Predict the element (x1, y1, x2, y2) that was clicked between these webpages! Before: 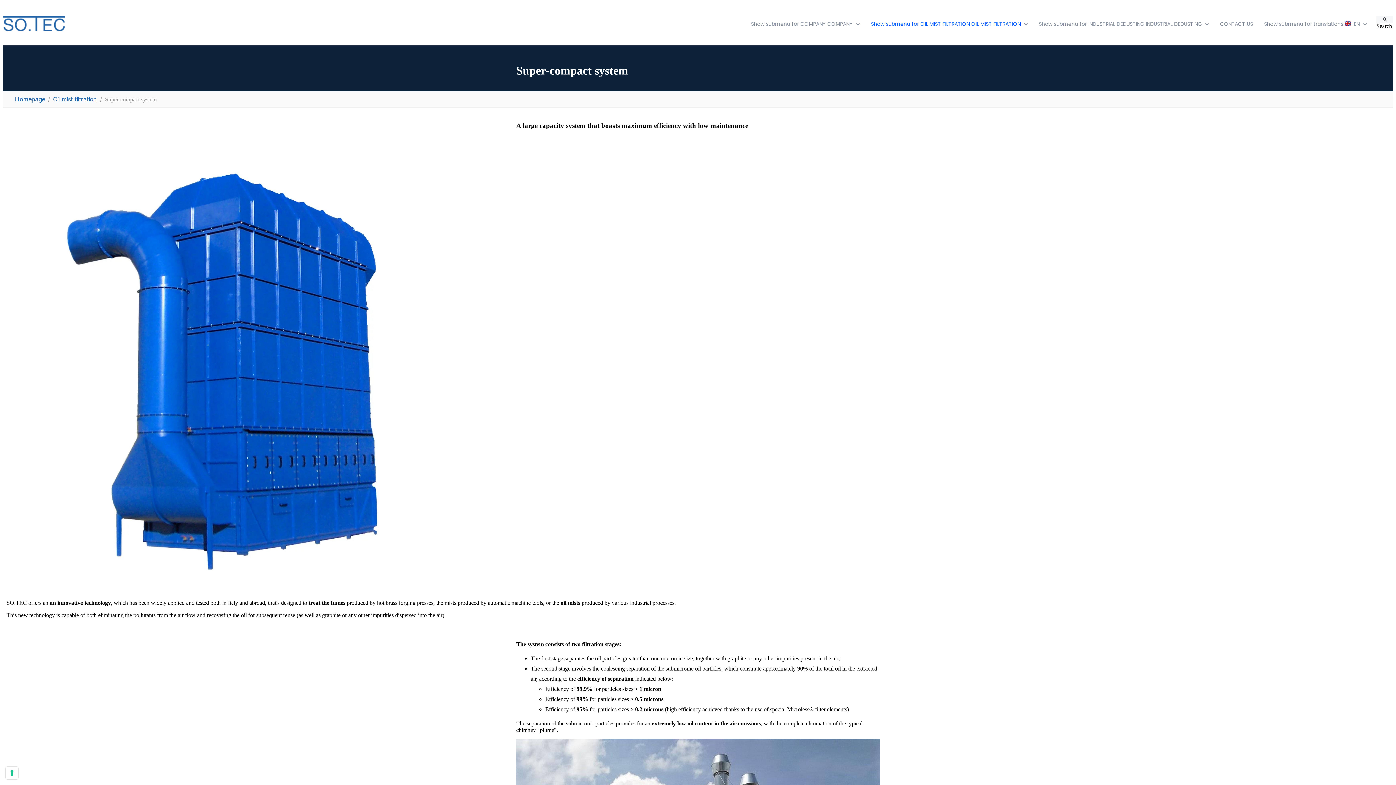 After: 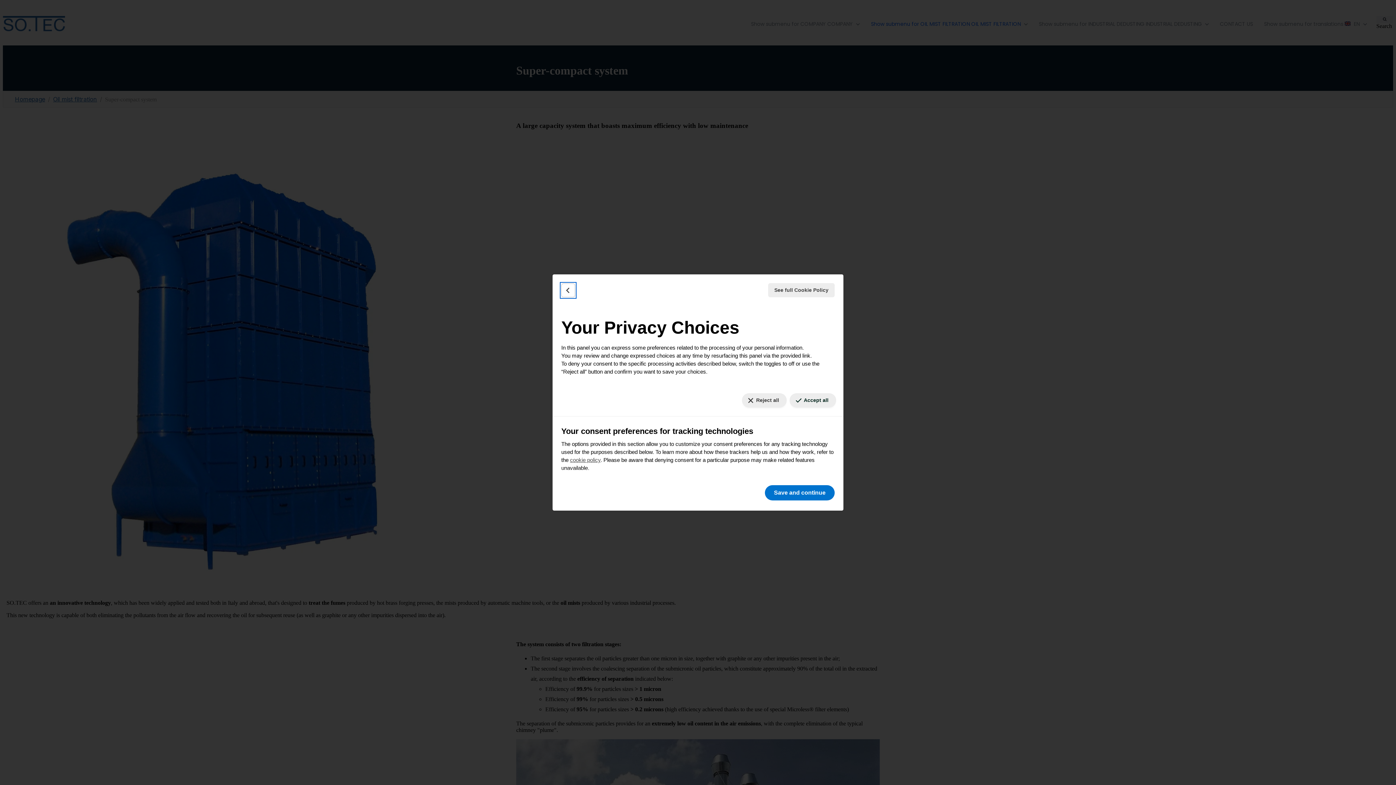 Action: label: Your consent preferences for tracking technologies bbox: (5, 767, 18, 779)